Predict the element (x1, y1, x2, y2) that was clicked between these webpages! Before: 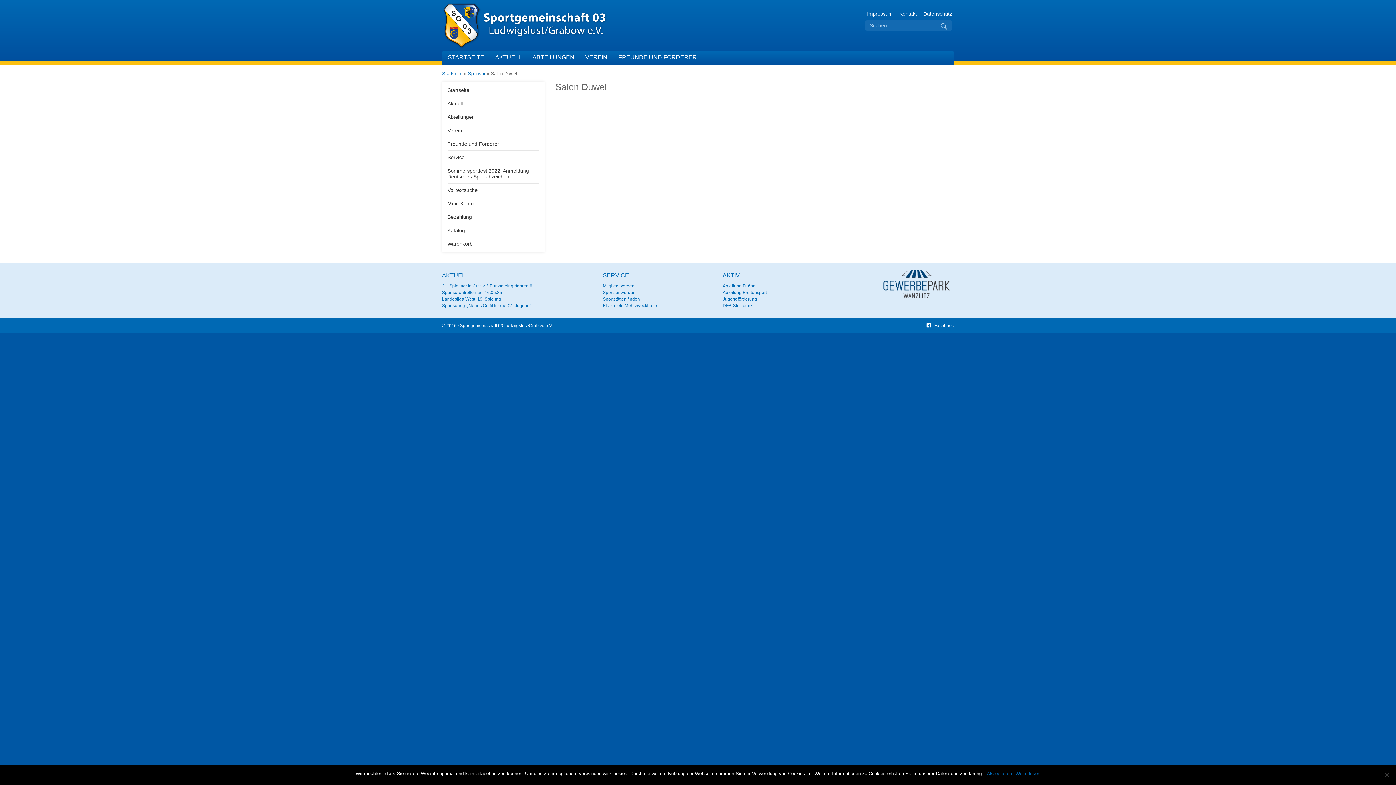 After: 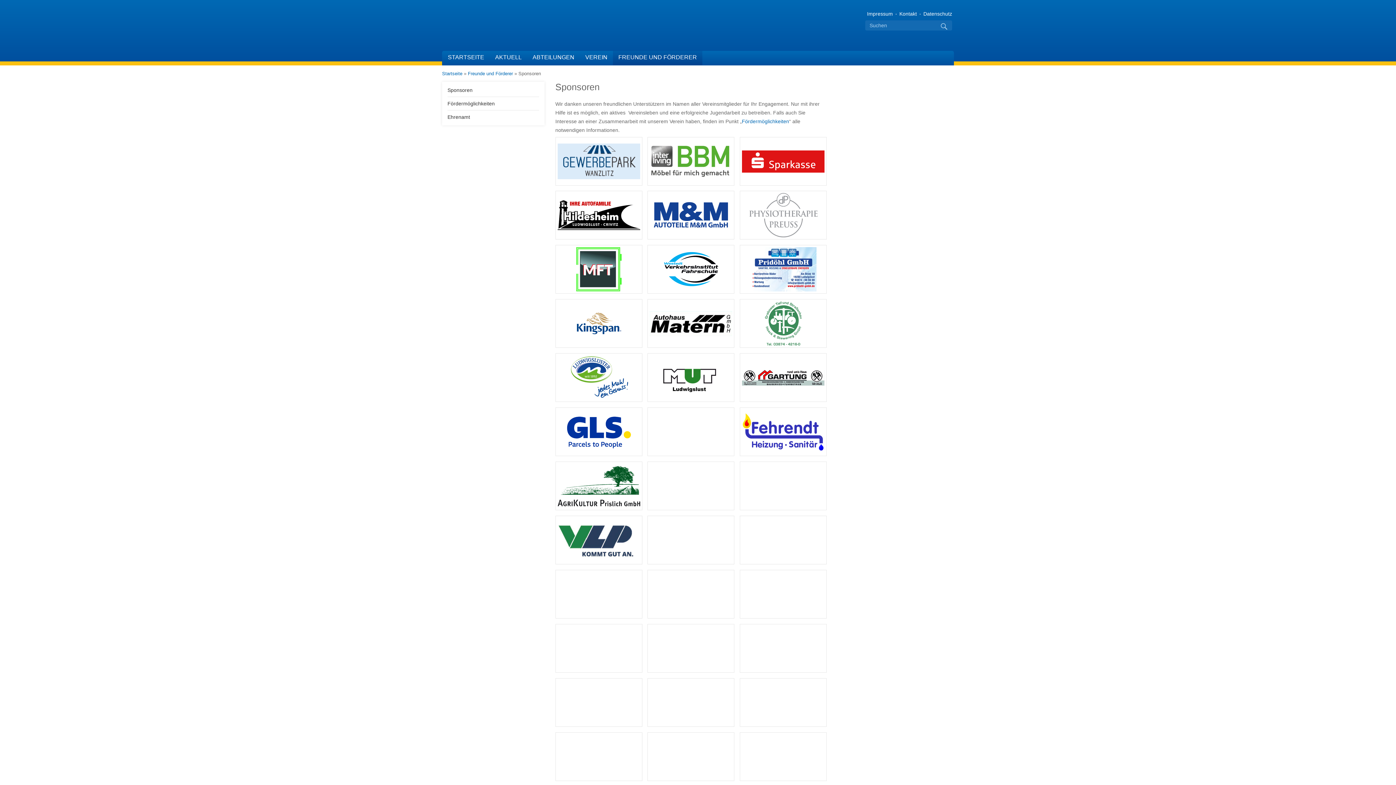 Action: bbox: (851, 268, 954, 301)